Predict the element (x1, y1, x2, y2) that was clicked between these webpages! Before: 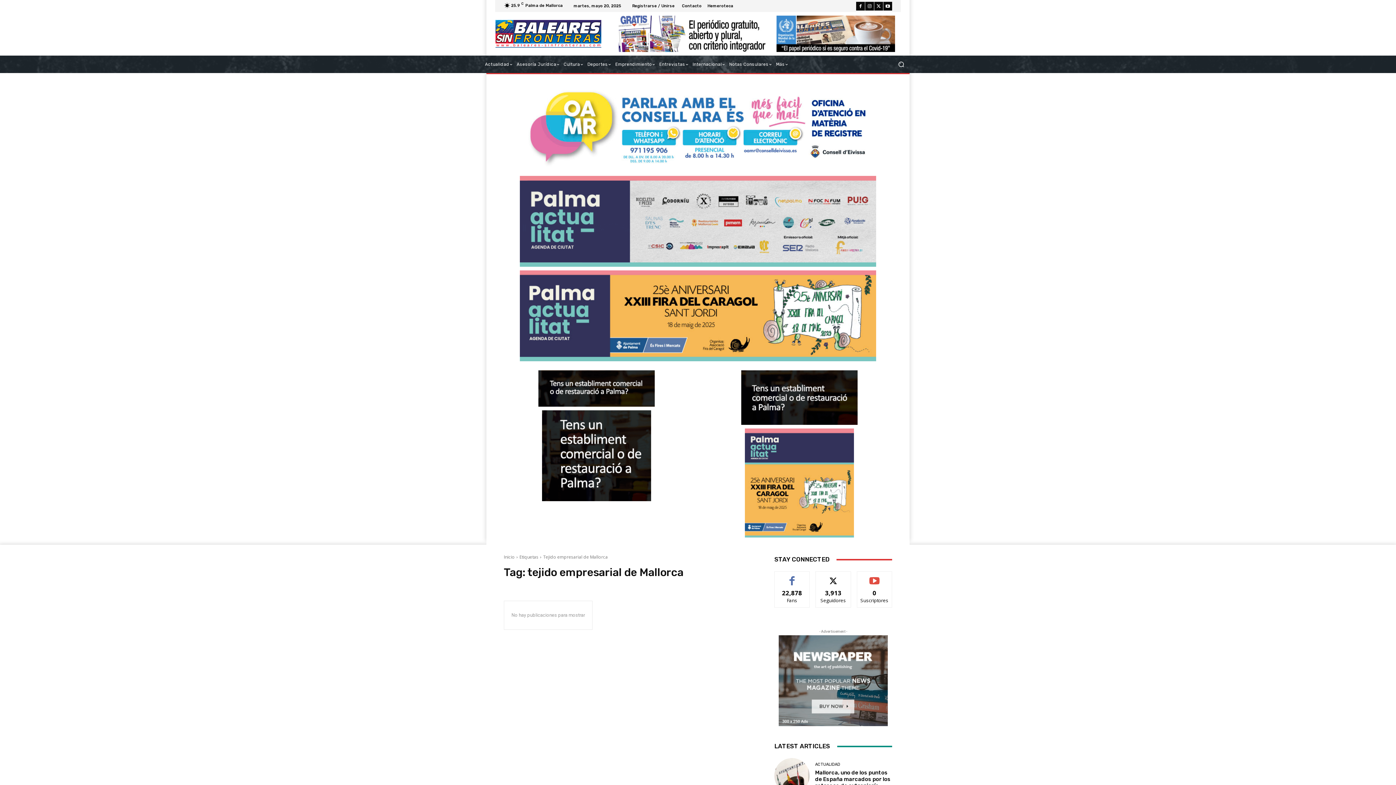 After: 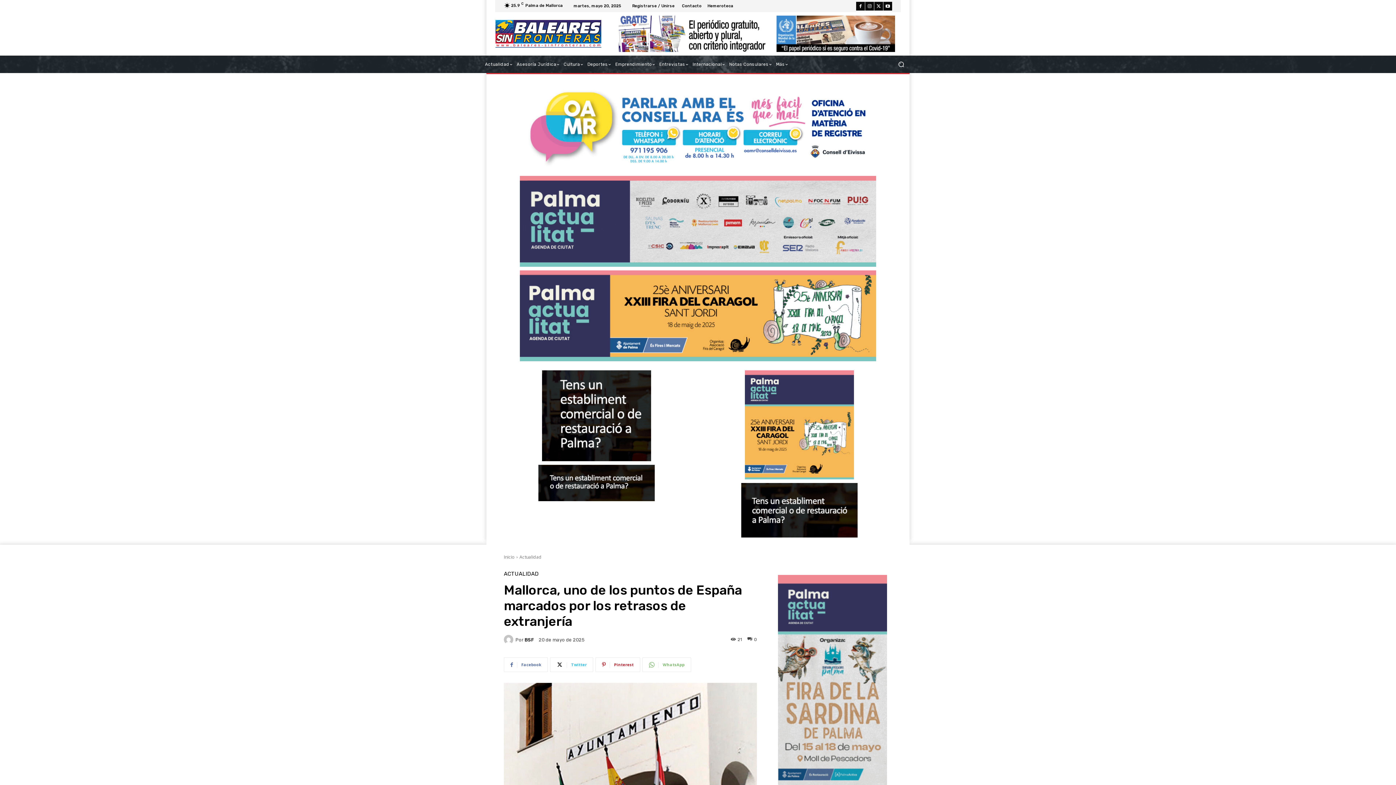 Action: bbox: (774, 758, 809, 793)